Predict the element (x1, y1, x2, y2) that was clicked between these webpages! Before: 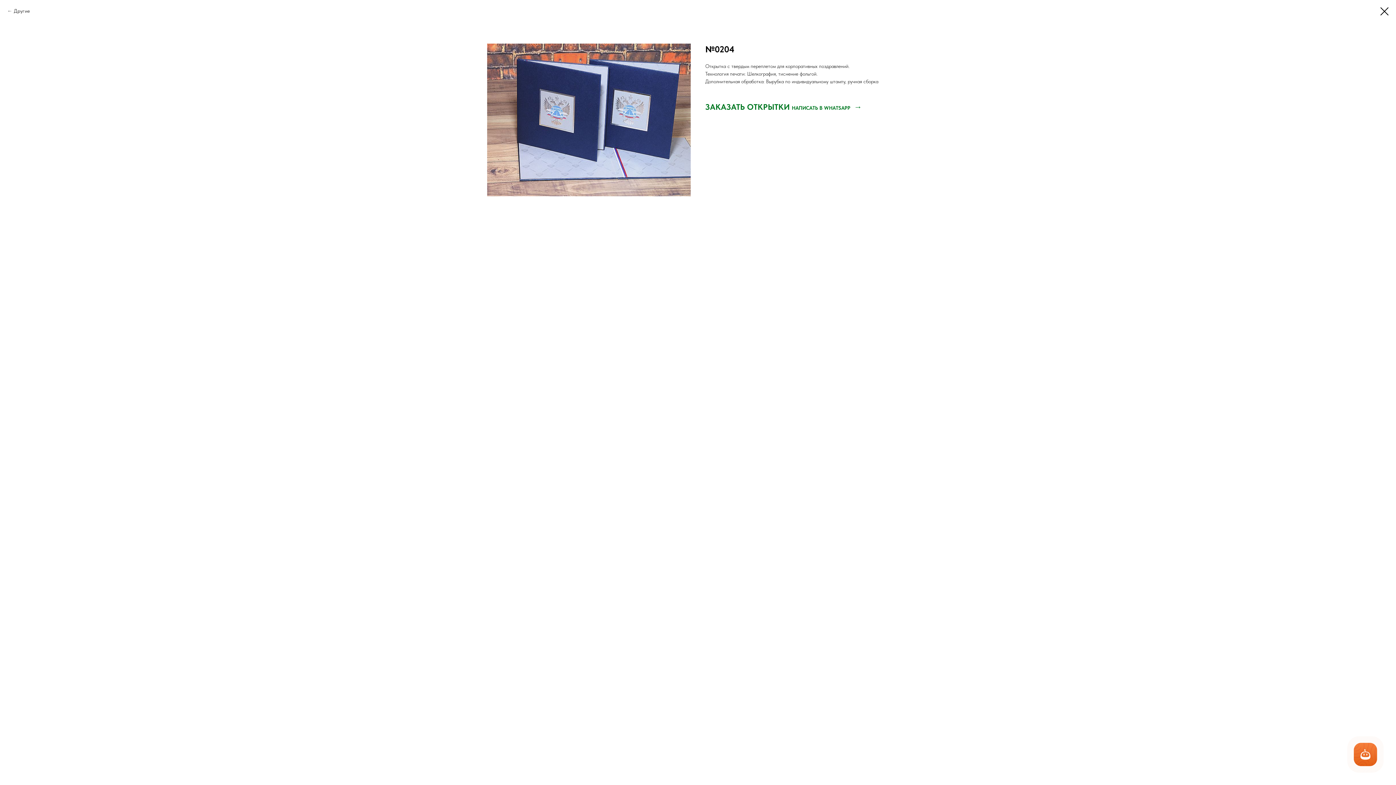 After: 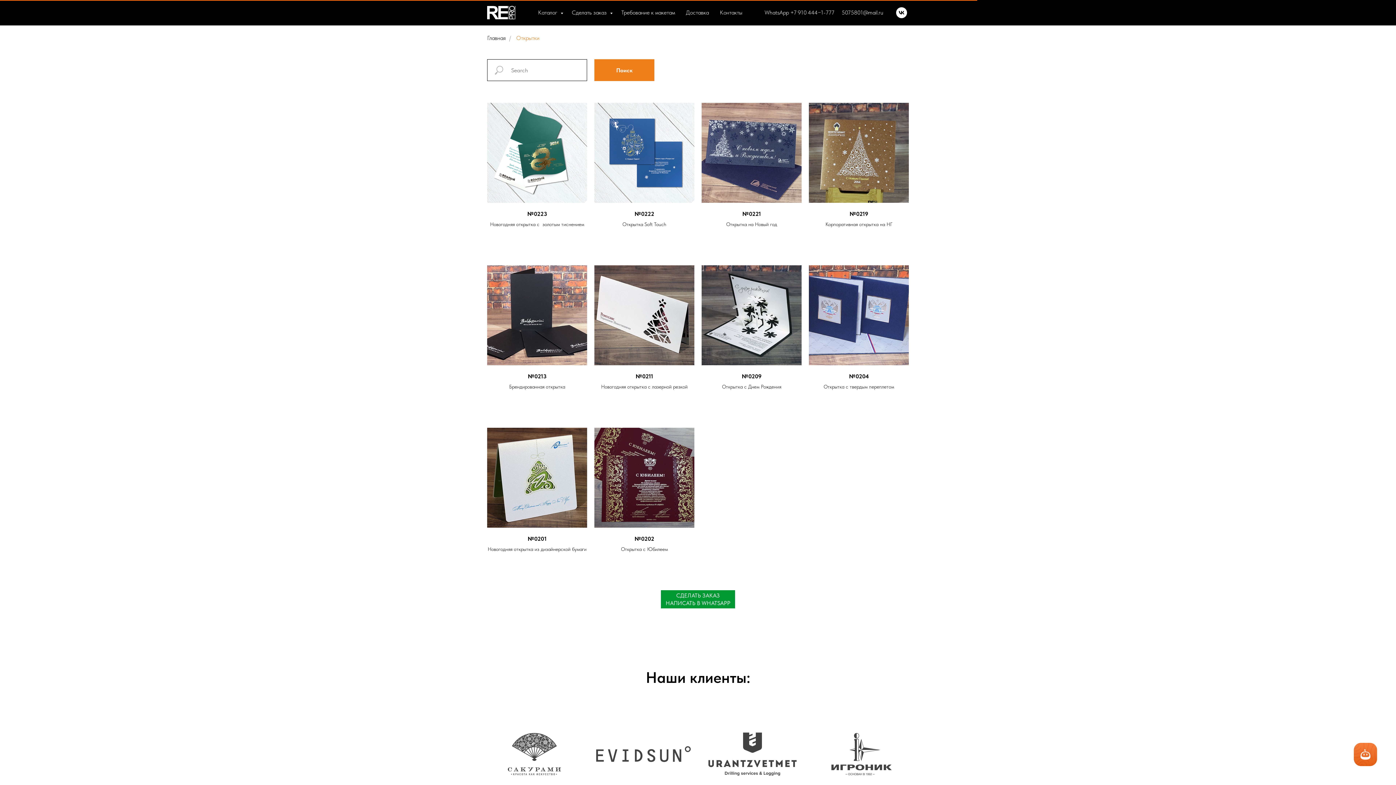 Action: bbox: (1380, 7, 1389, 15)